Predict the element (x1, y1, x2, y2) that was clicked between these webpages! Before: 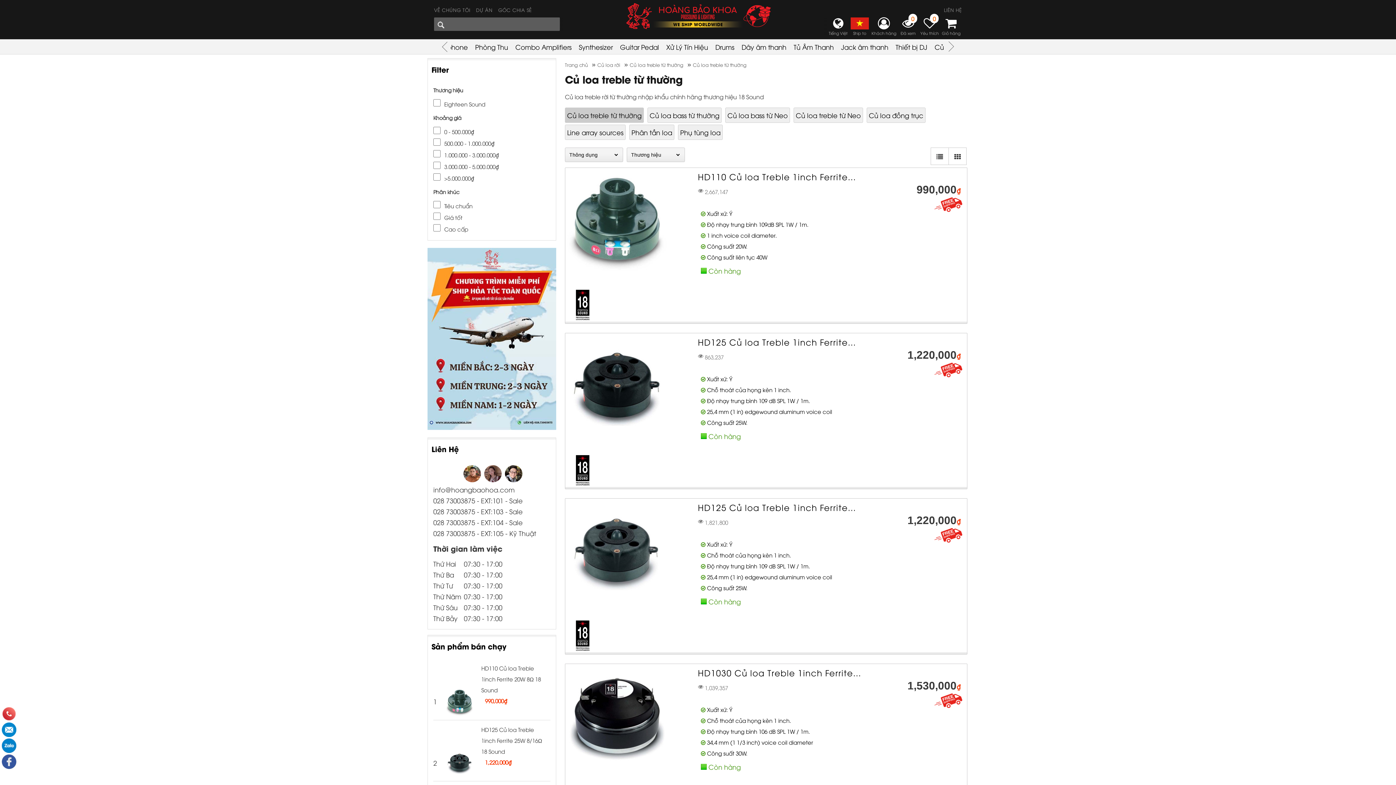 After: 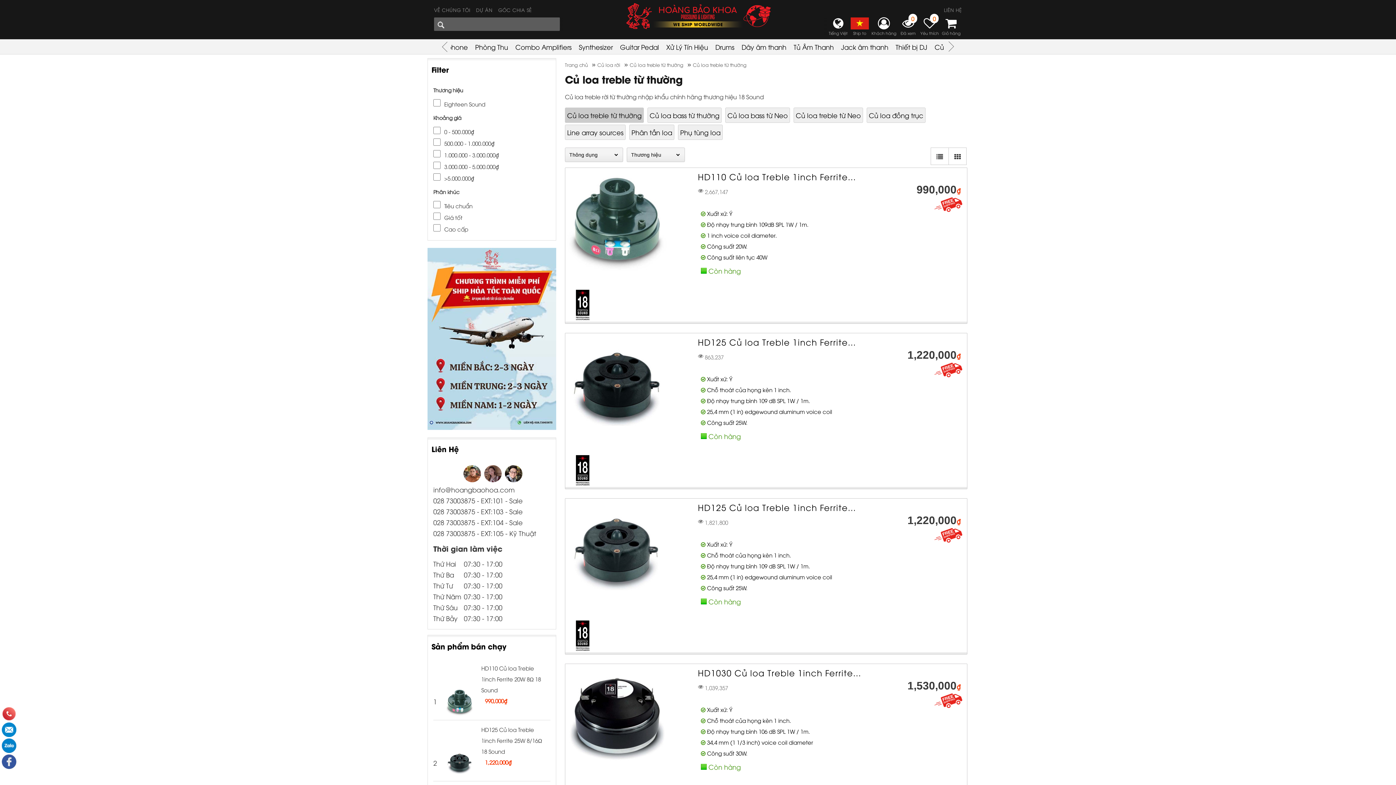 Action: label: Củ loa treble từ thường bbox: (693, 57, 746, 64)